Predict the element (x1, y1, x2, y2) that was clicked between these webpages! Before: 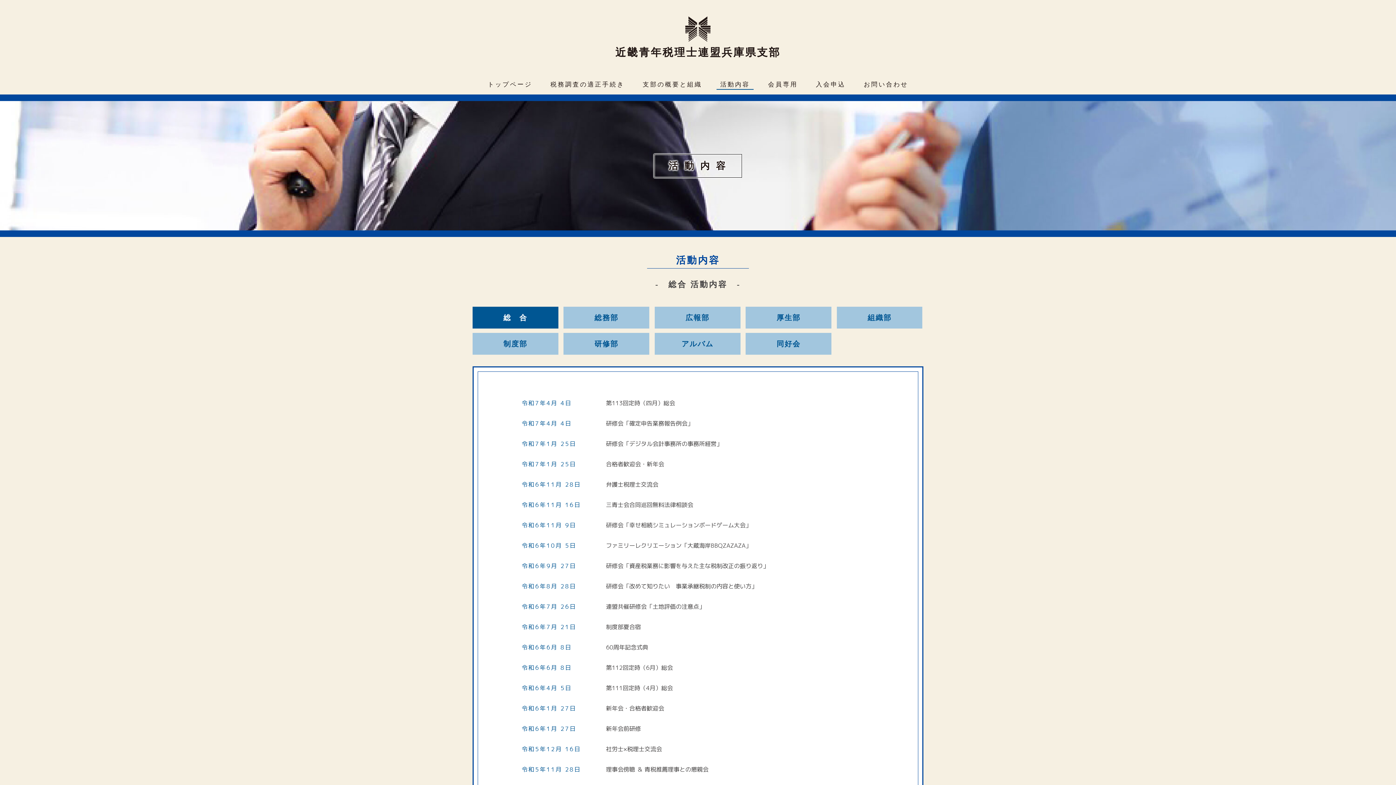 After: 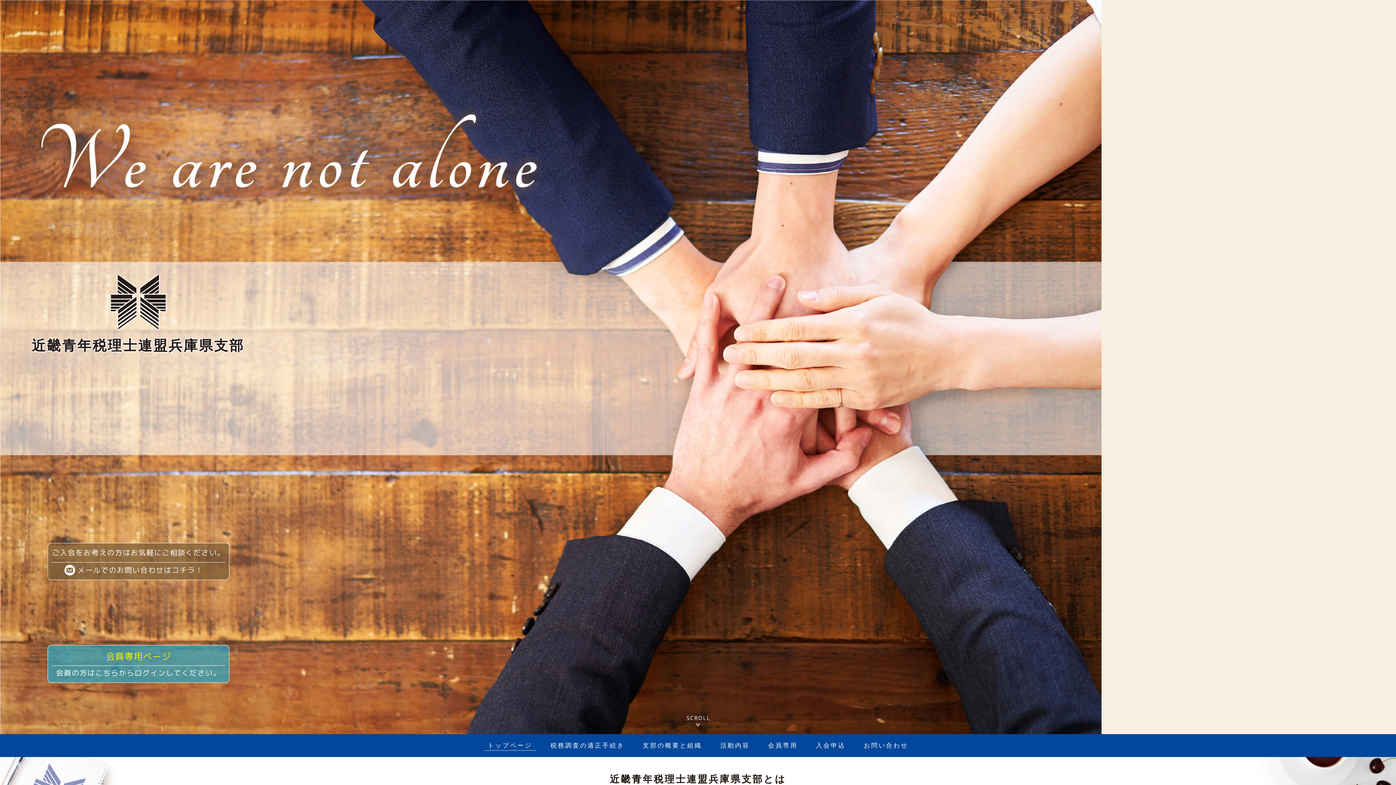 Action: label: トップページ bbox: (487, 81, 532, 88)